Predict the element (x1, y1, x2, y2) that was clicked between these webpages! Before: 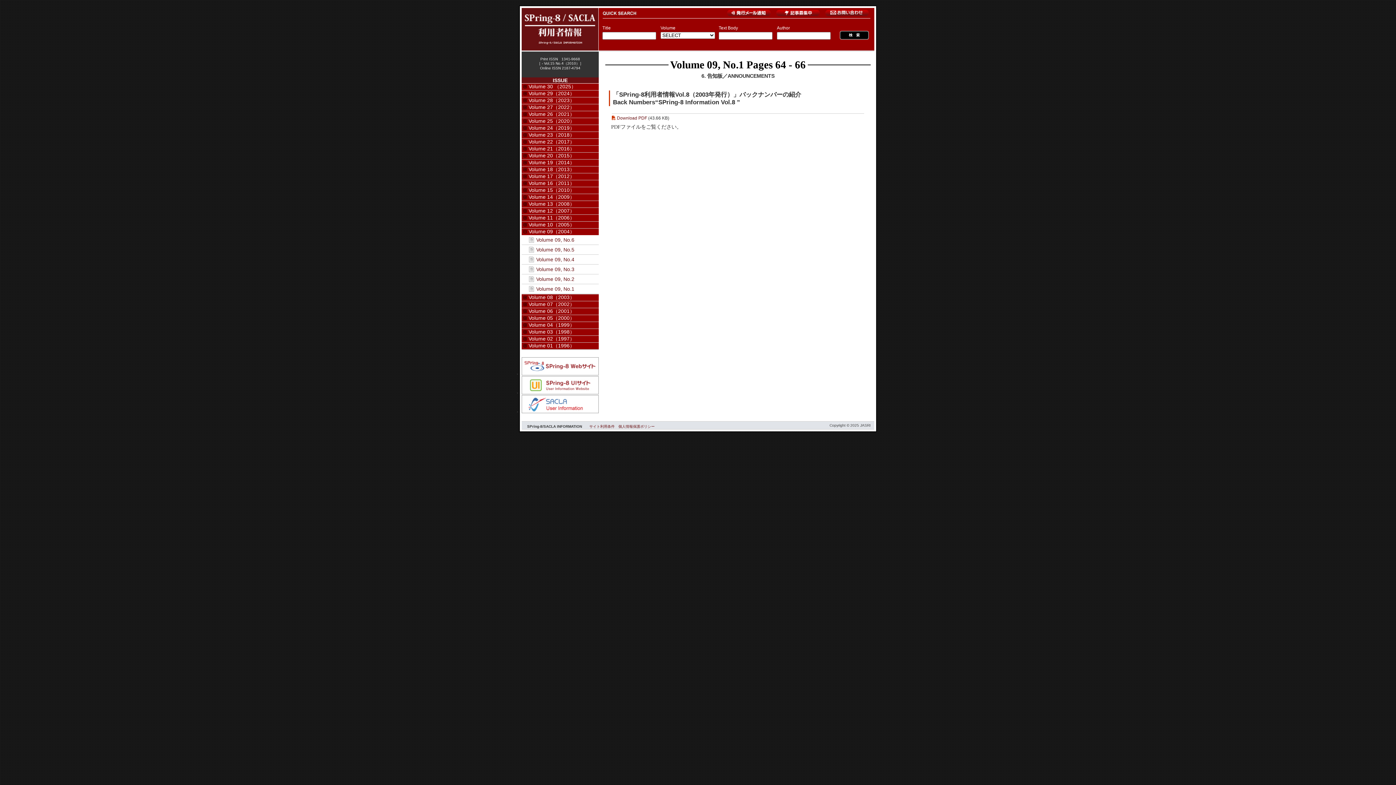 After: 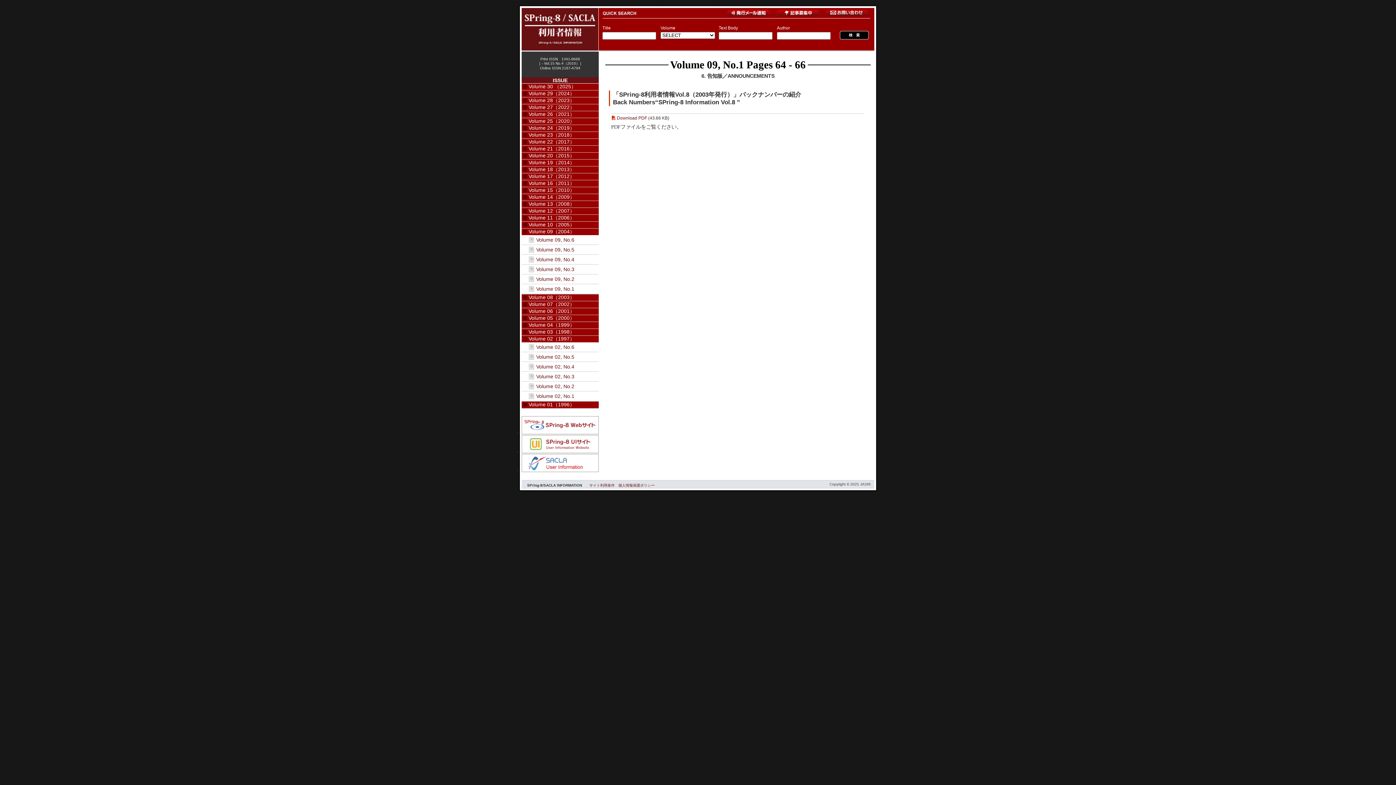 Action: label: Volume 02（1997） bbox: (528, 336, 574, 341)